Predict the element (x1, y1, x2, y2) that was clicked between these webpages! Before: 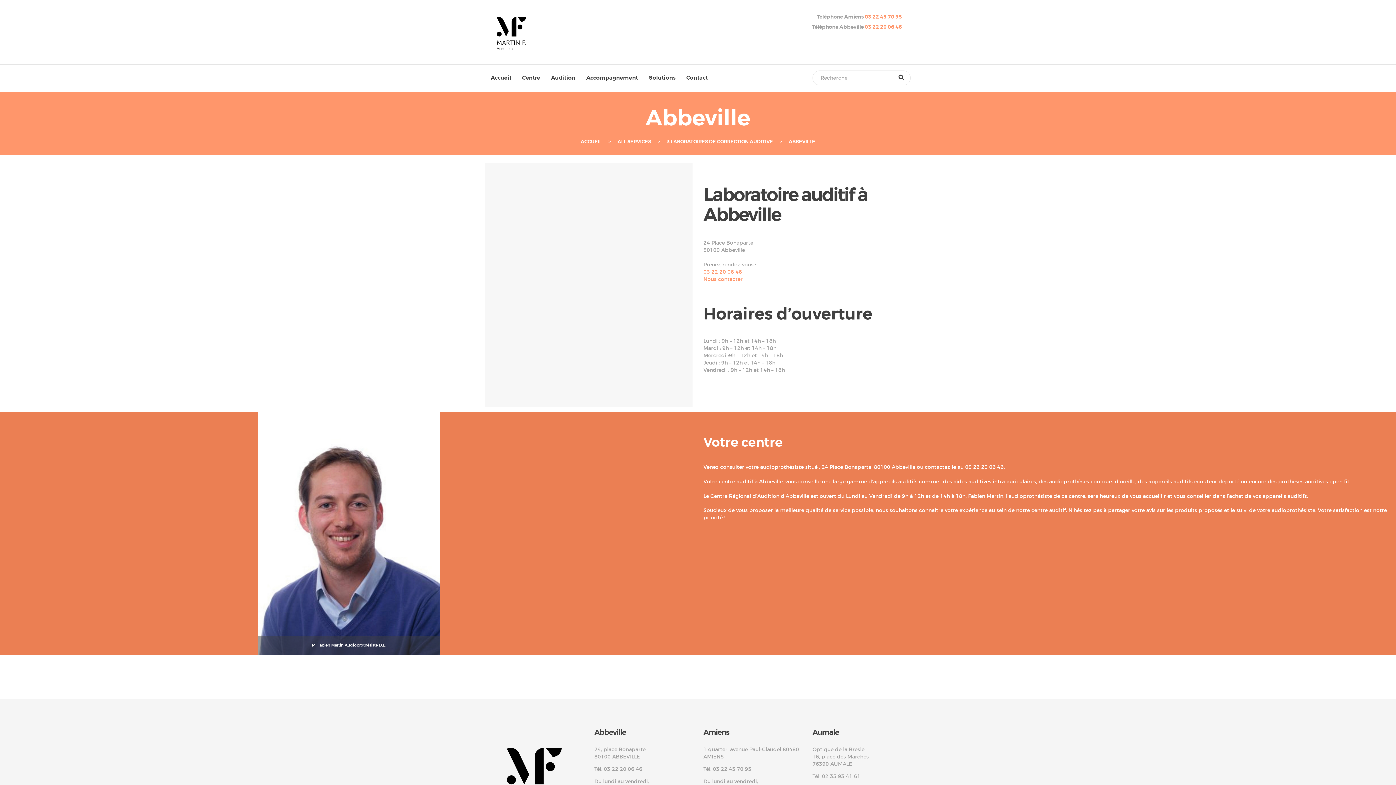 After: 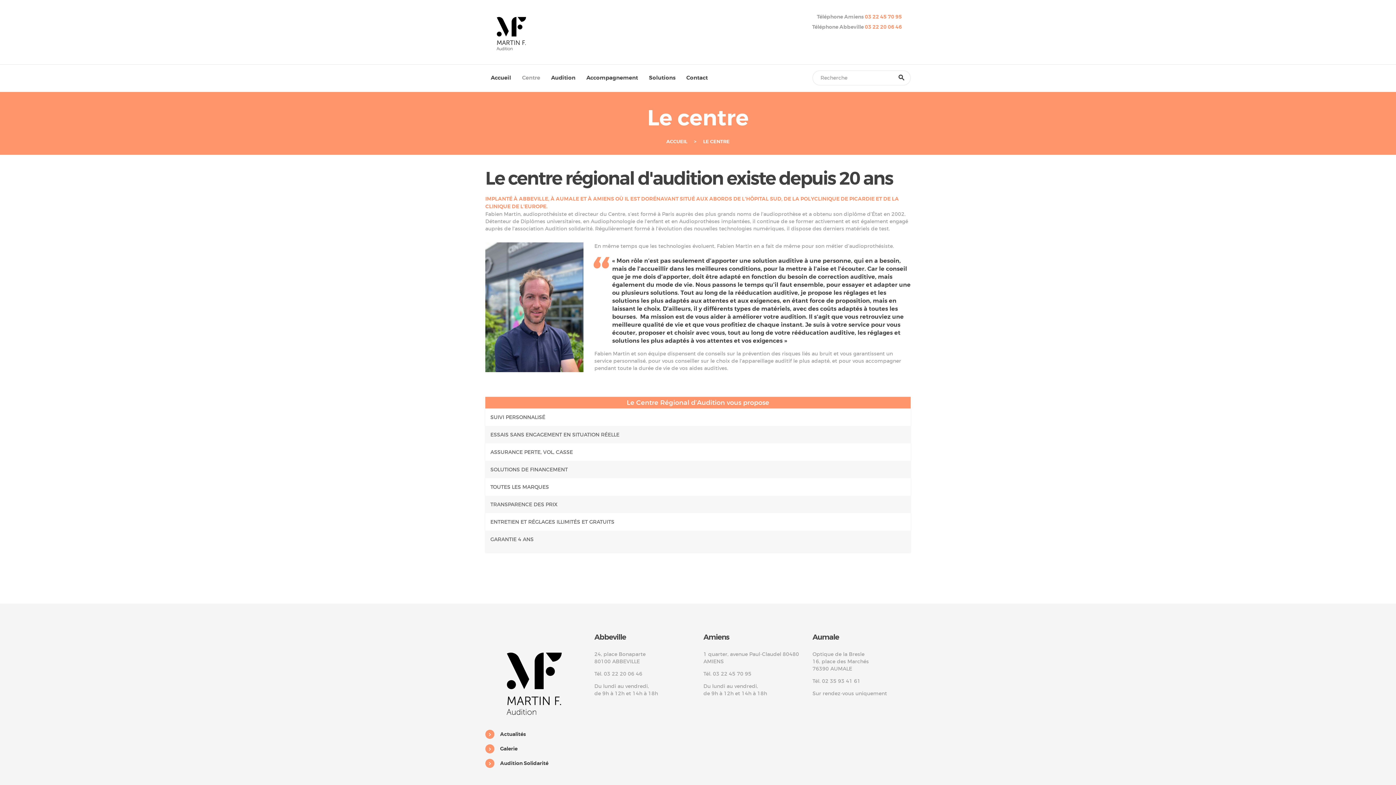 Action: bbox: (516, 69, 545, 85) label: Centre